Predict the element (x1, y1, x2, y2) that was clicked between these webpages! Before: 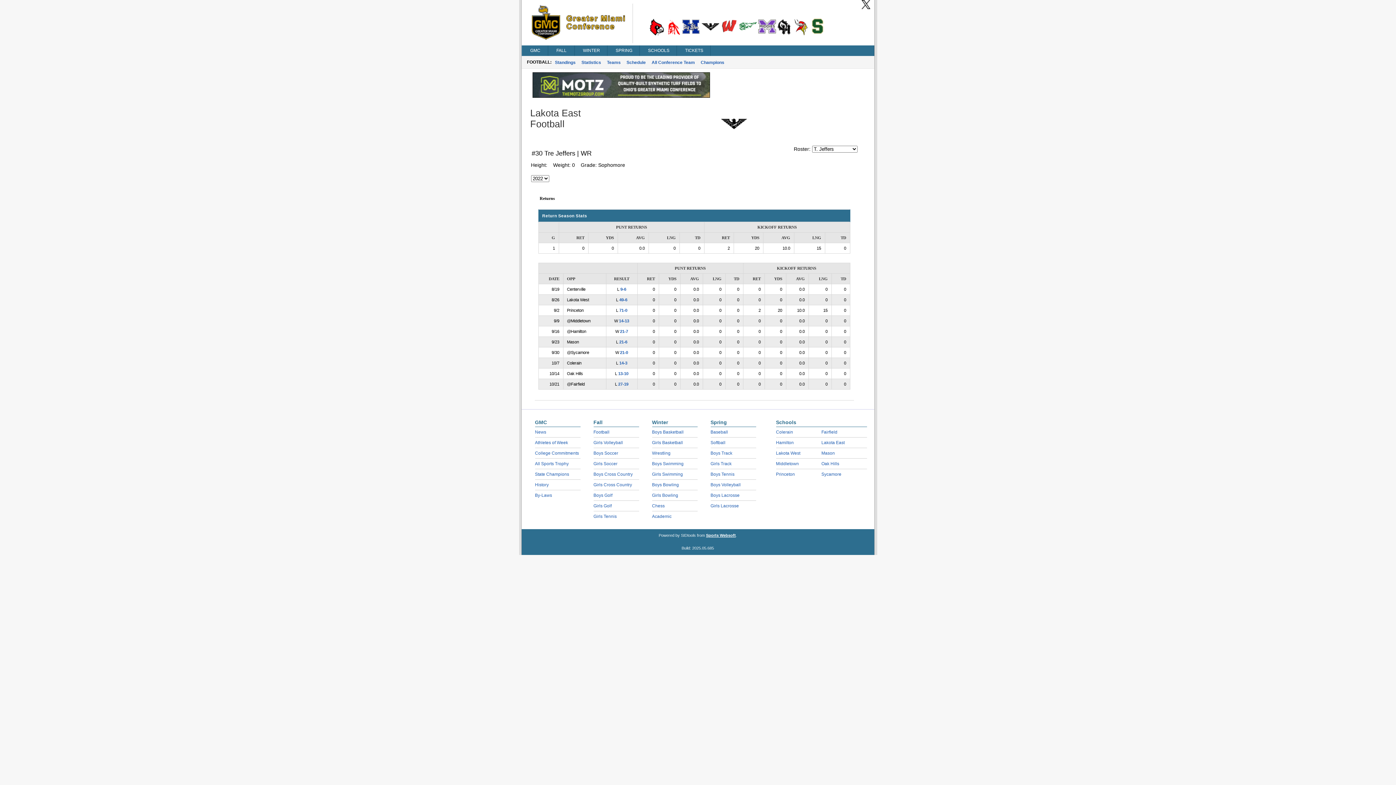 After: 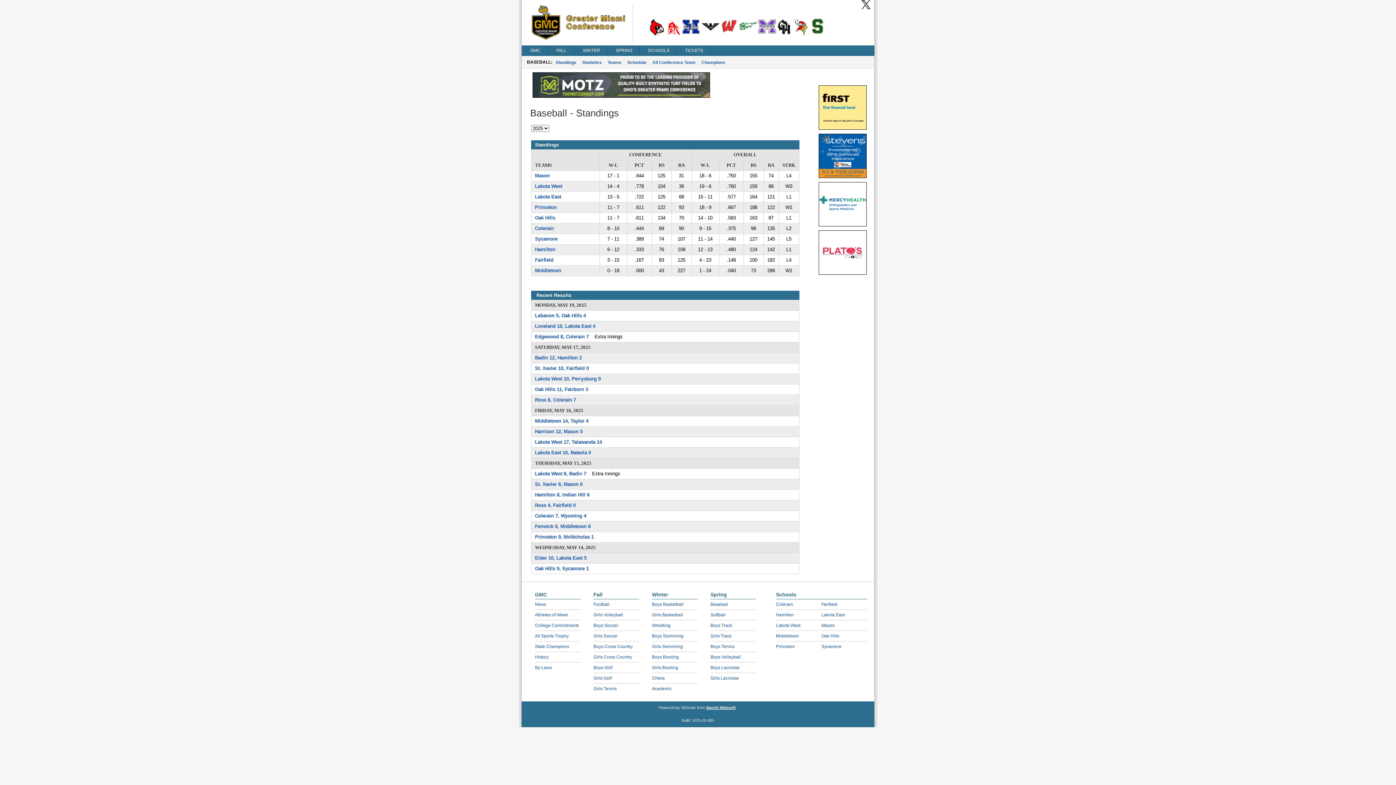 Action: label: Baseball bbox: (710, 429, 728, 434)